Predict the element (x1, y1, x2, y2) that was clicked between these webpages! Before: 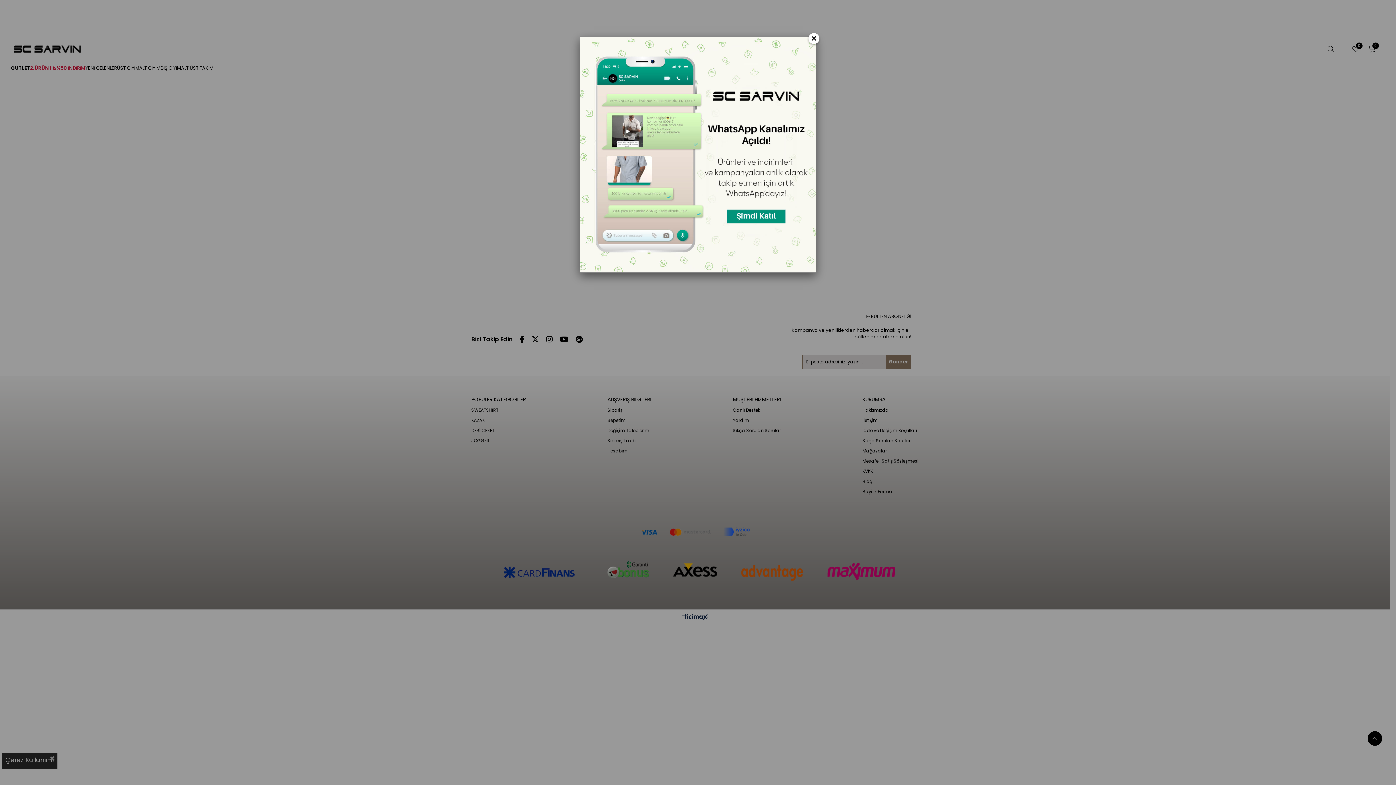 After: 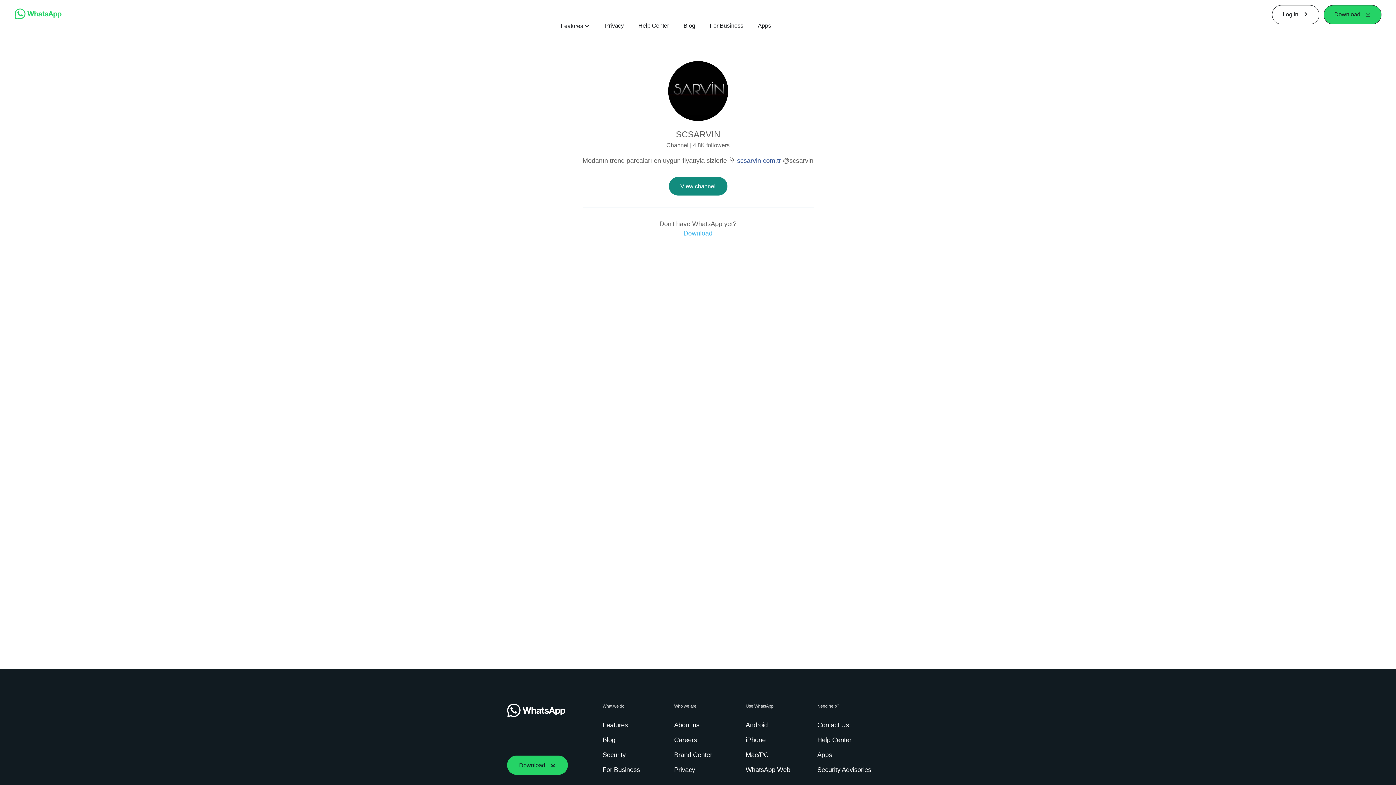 Action: bbox: (580, 36, 816, 272)